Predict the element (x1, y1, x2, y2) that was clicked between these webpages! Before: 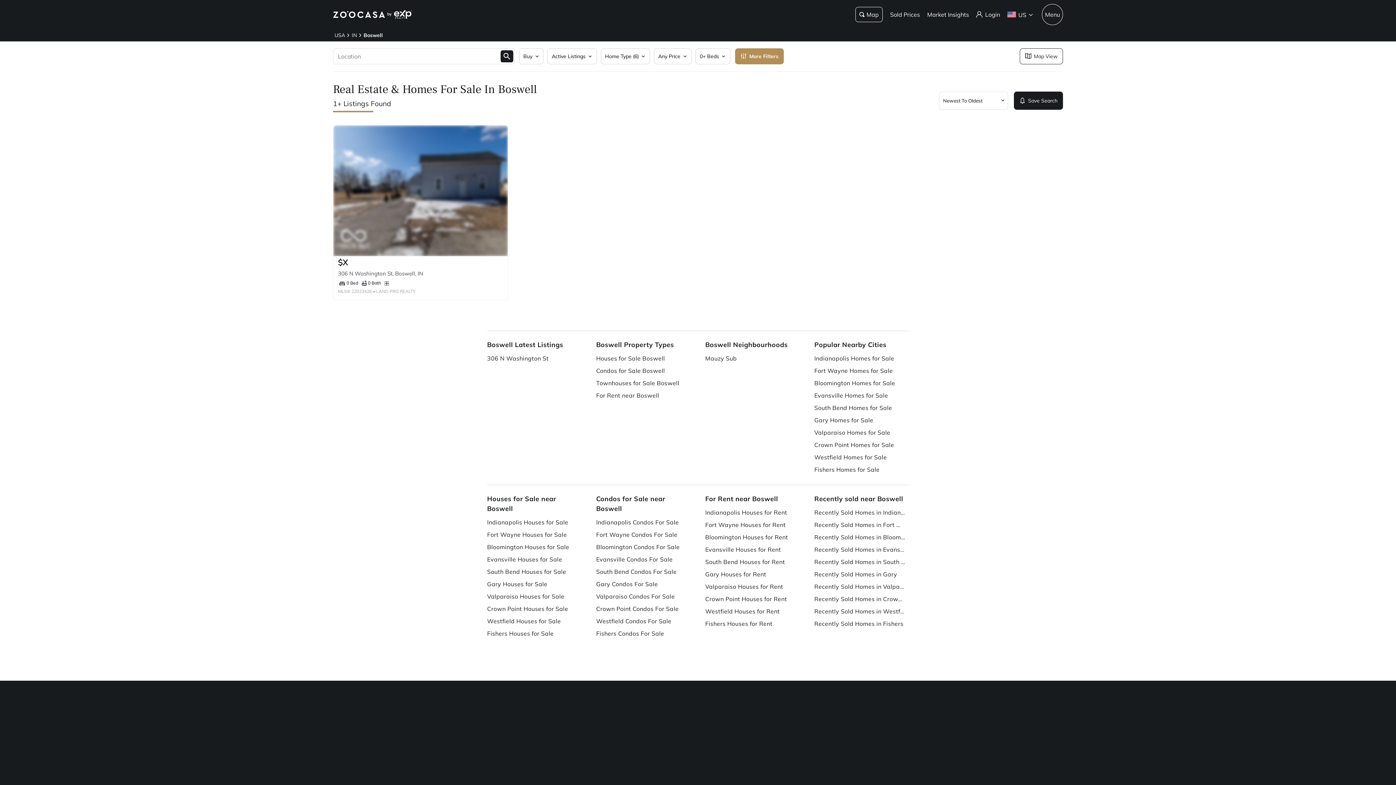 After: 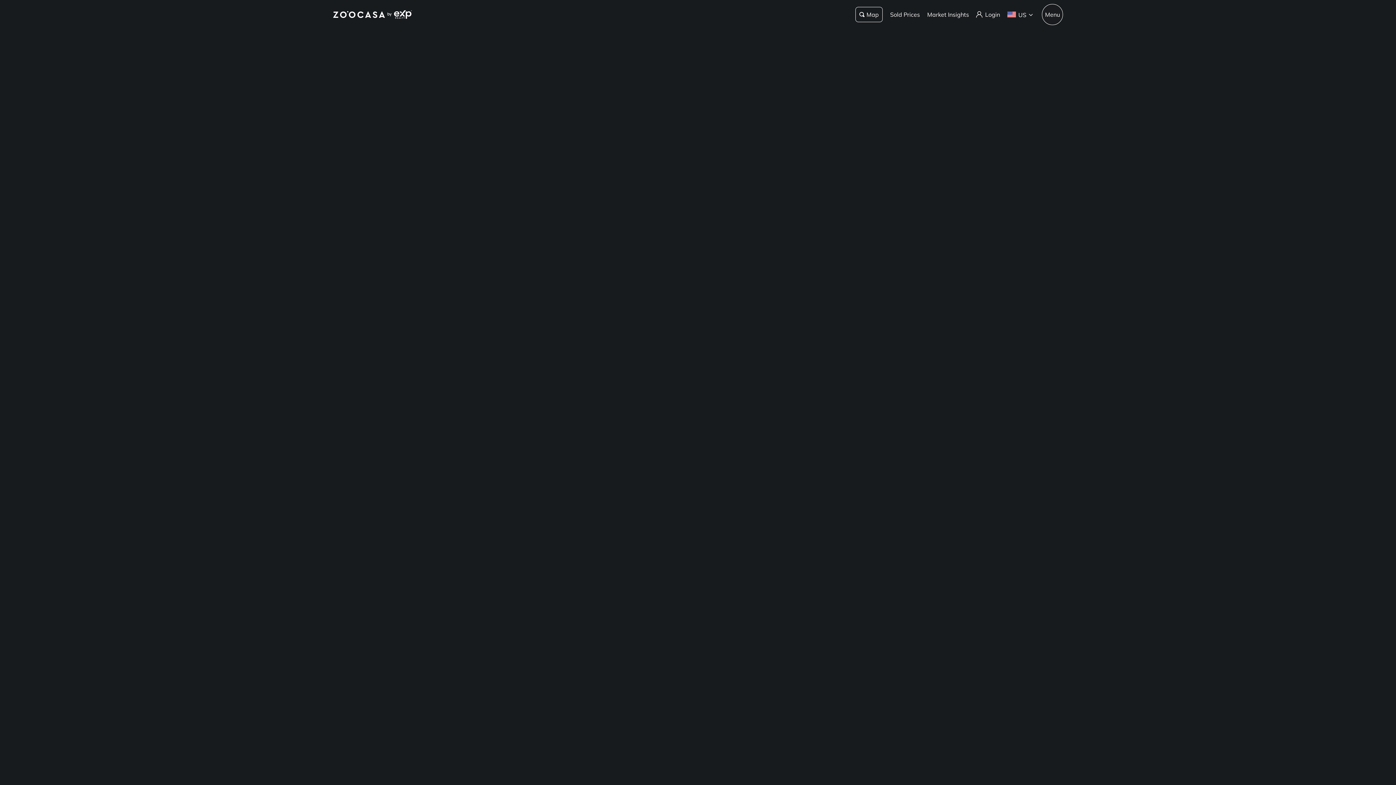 Action: label: Map bbox: (855, 6, 883, 22)